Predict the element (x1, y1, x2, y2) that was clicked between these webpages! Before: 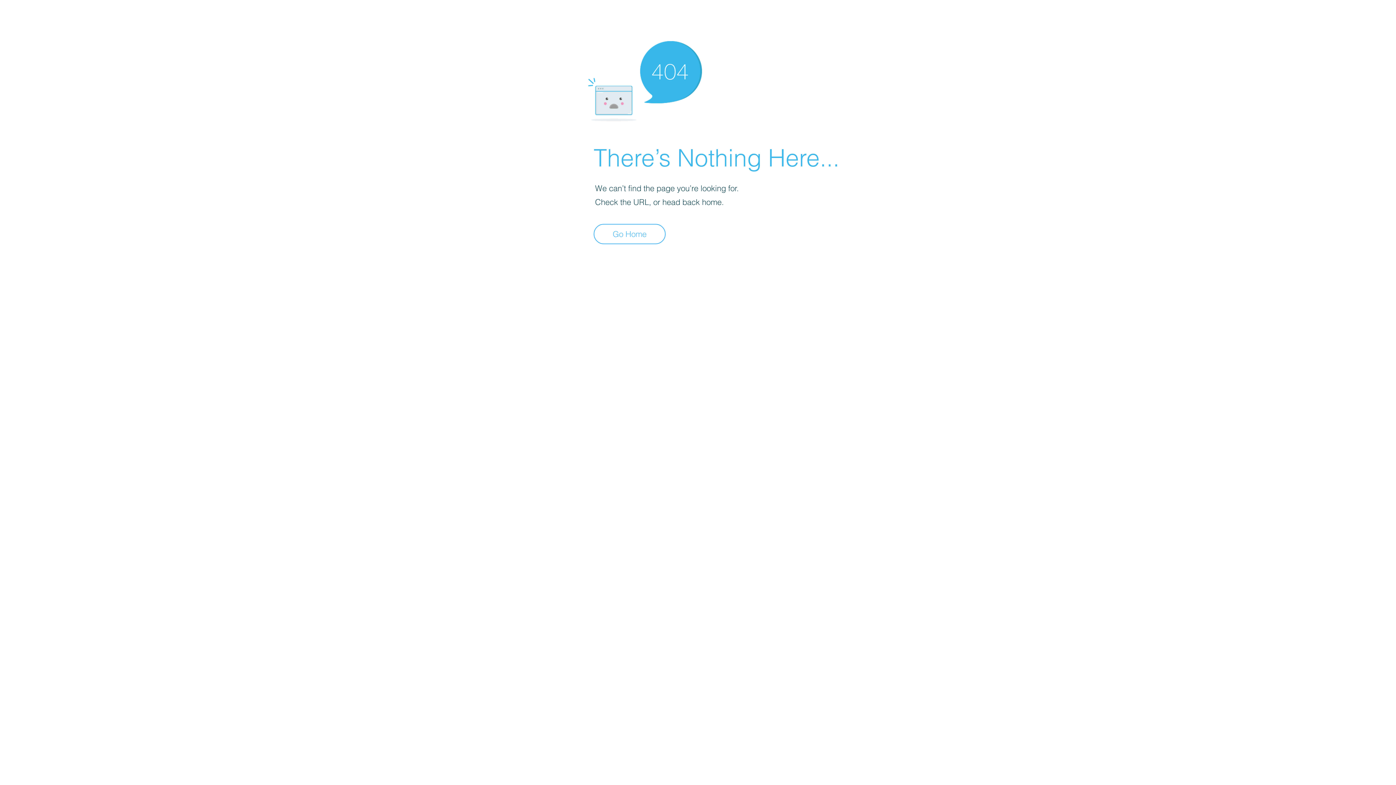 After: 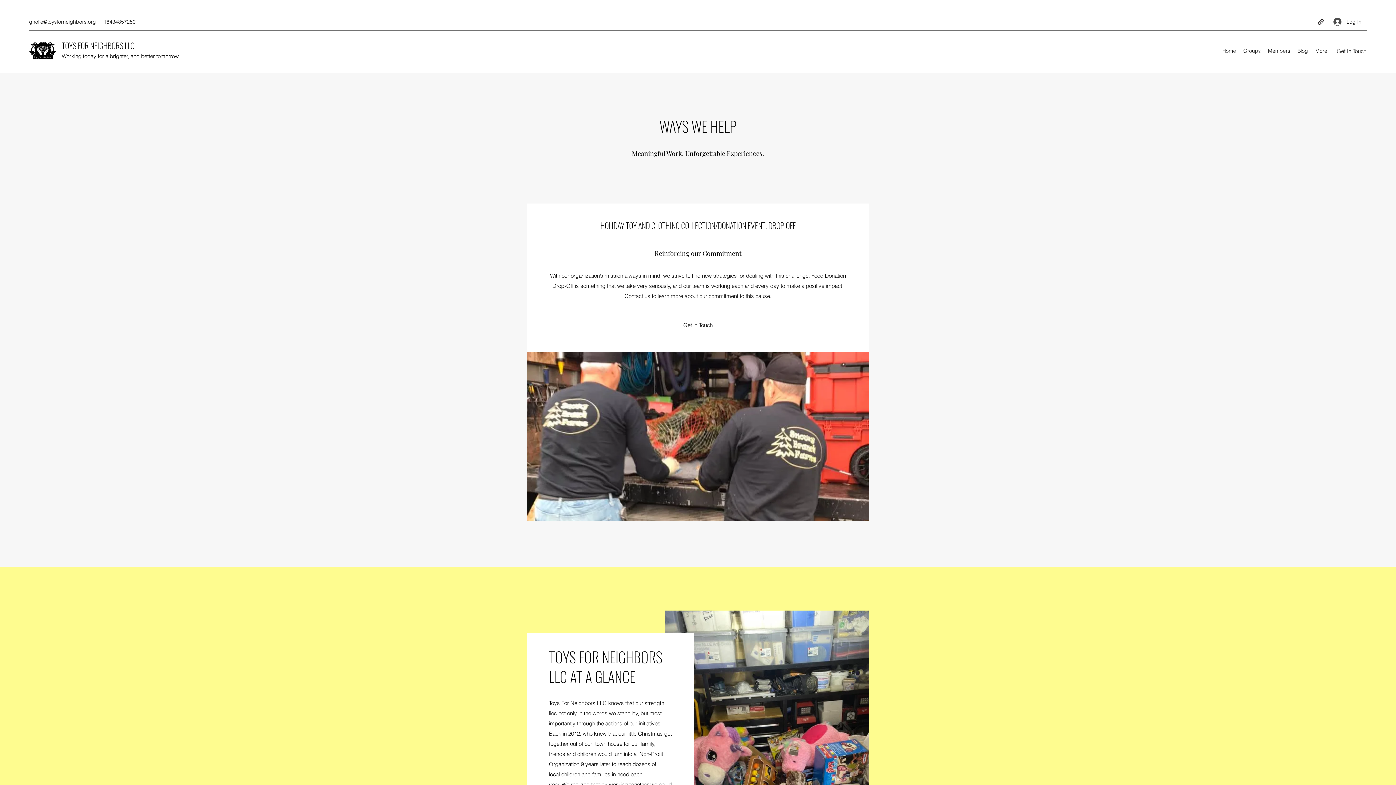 Action: bbox: (593, 224, 665, 244) label: Go Home